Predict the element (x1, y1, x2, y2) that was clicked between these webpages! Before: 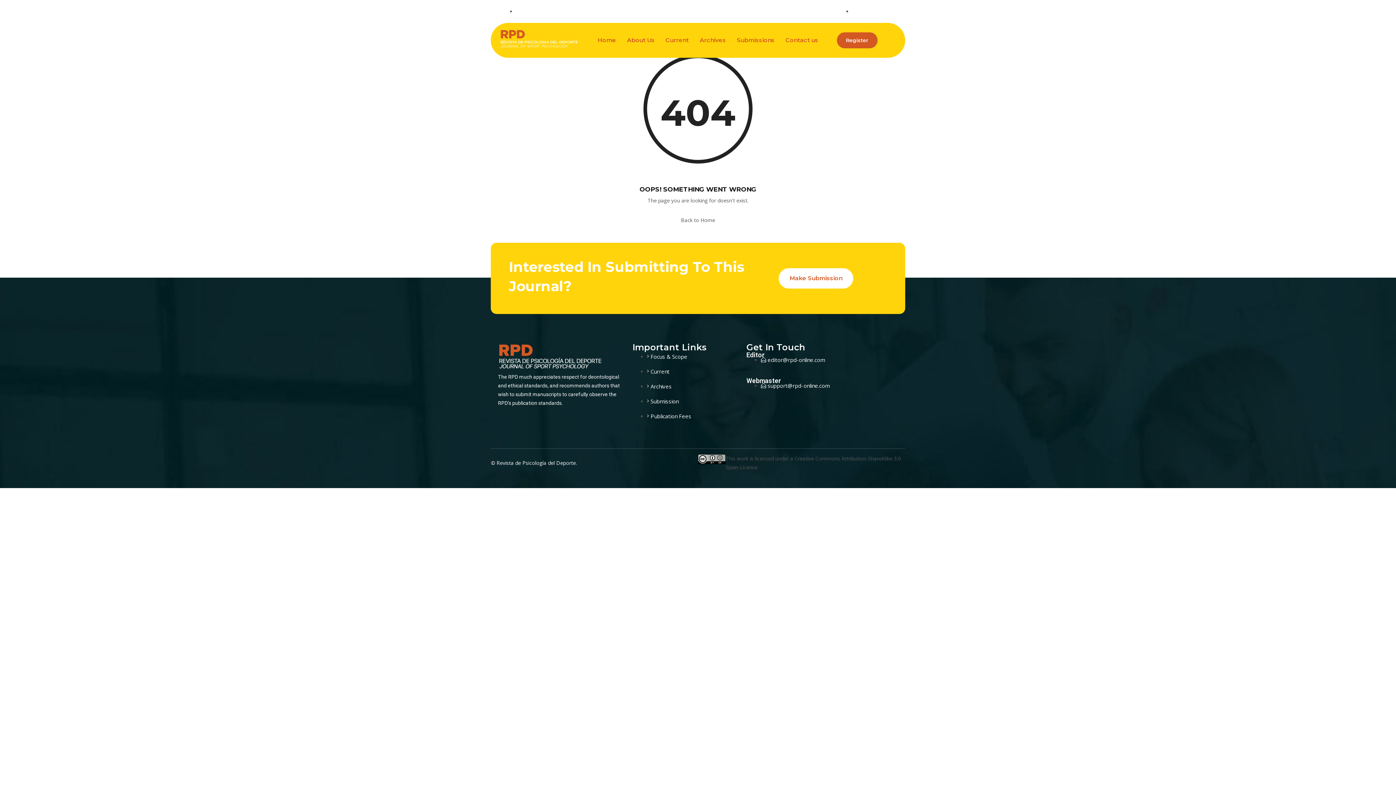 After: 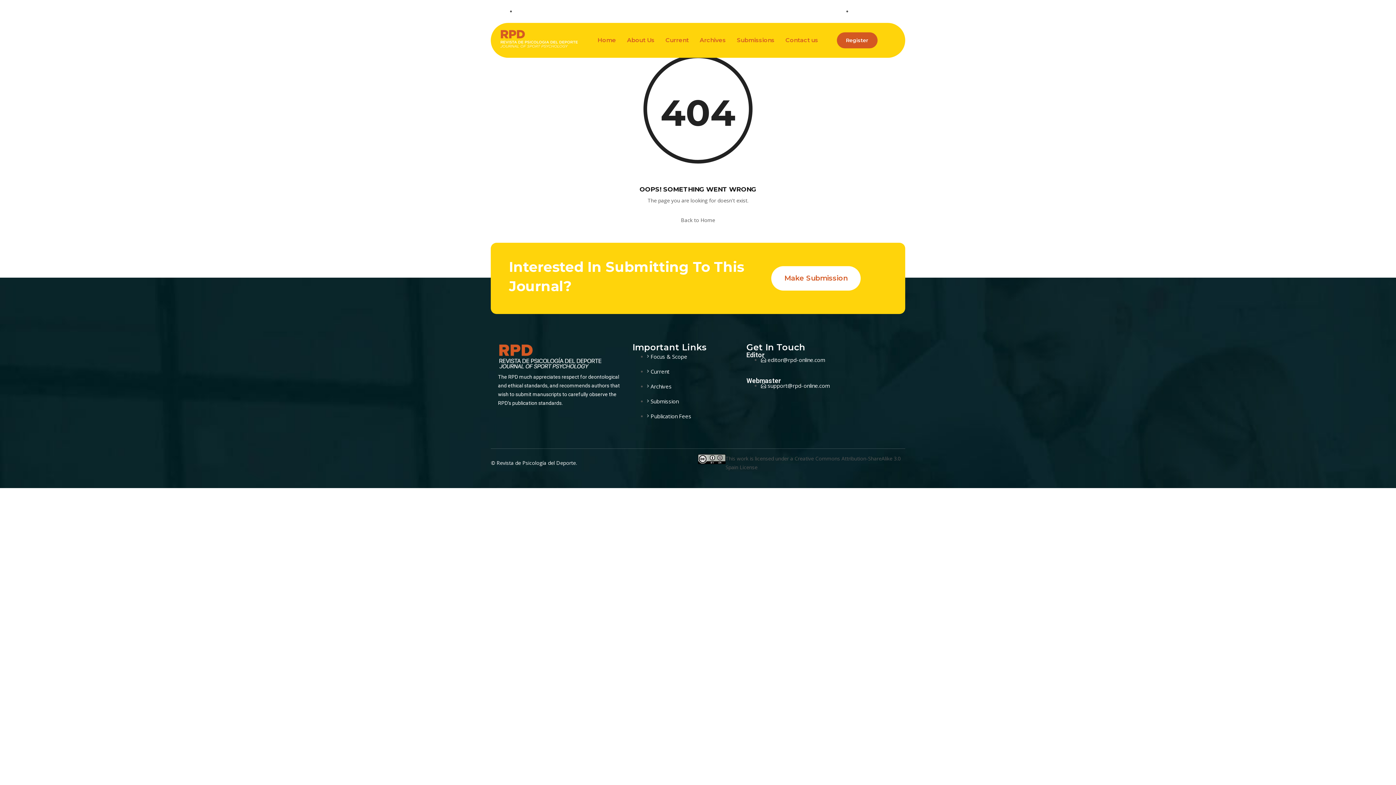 Action: bbox: (778, 268, 853, 288) label: Make Submission